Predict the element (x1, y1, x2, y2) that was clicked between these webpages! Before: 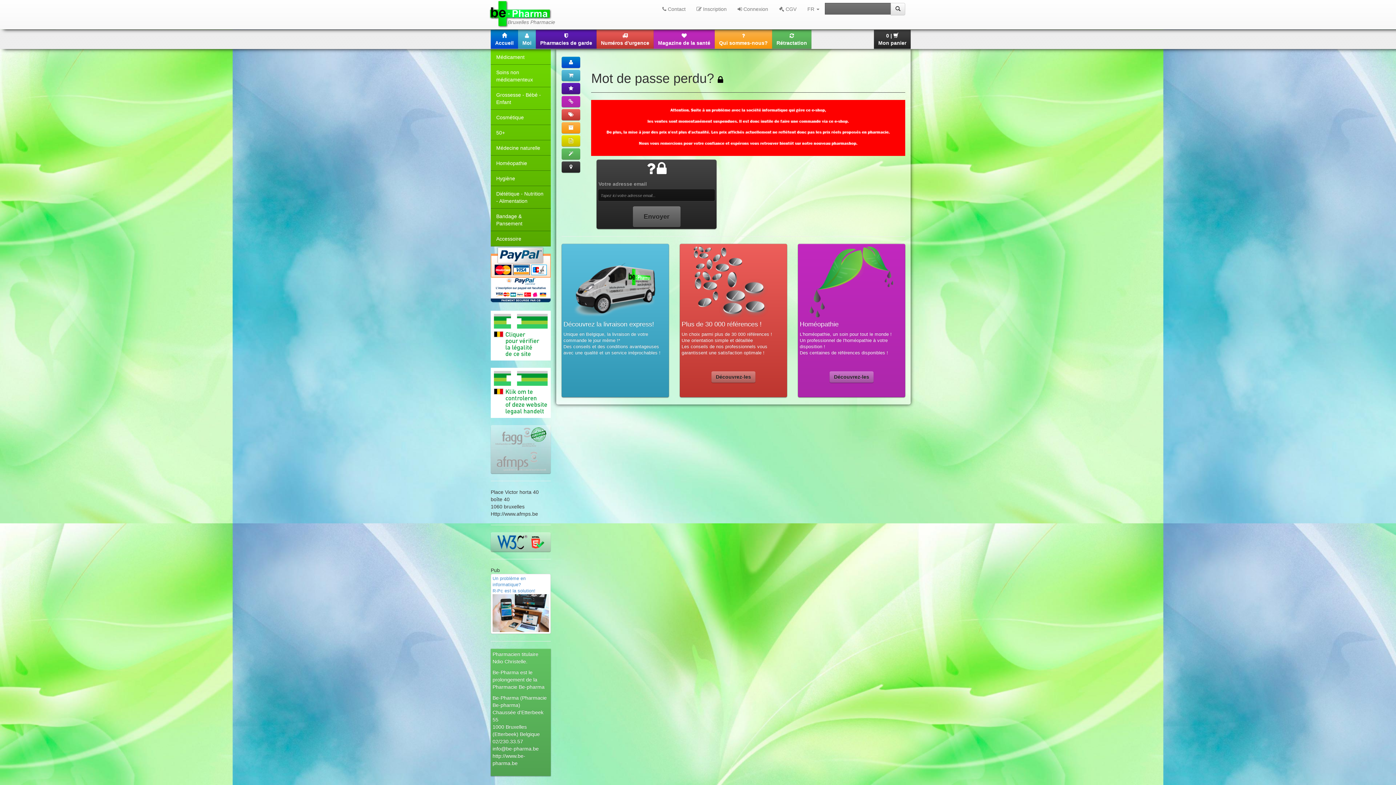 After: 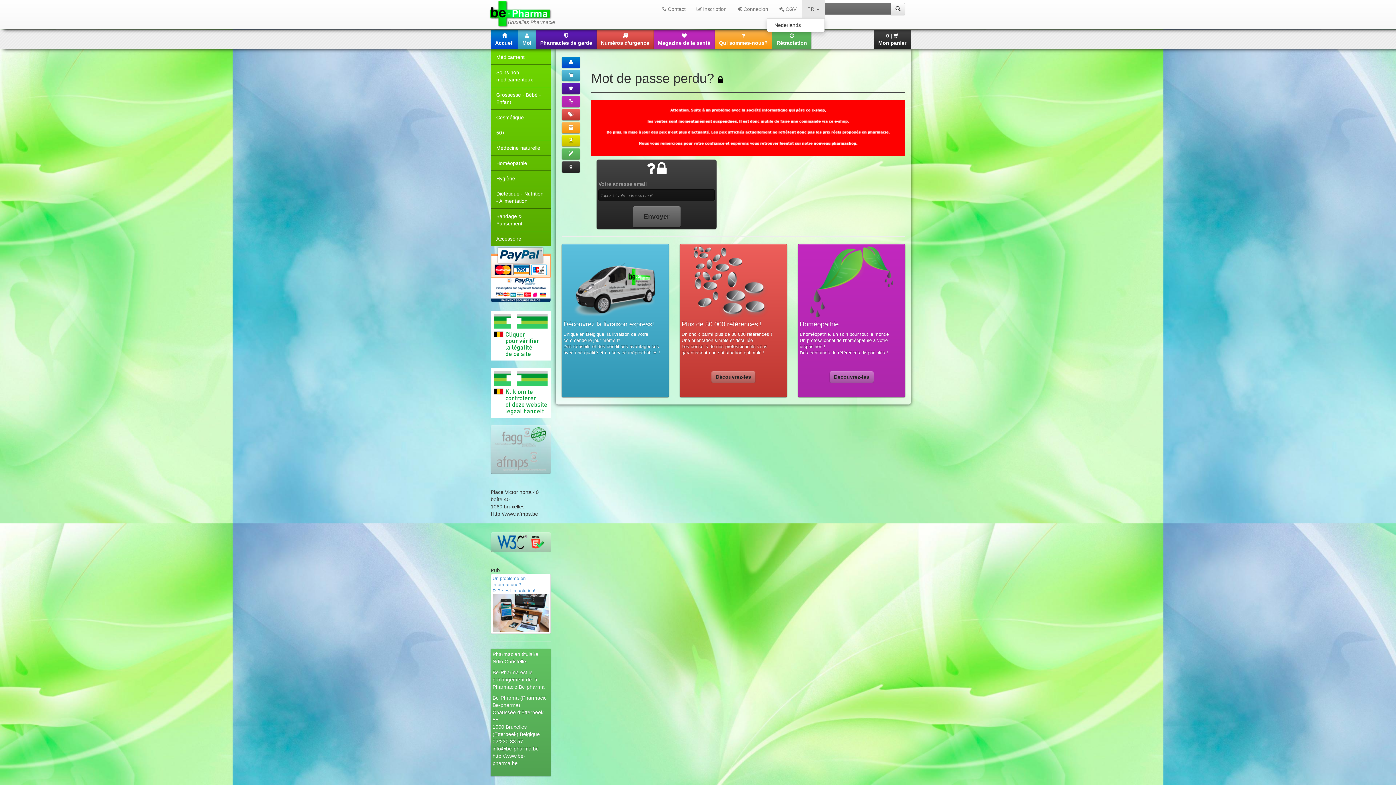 Action: bbox: (802, 0, 825, 18) label: FR 